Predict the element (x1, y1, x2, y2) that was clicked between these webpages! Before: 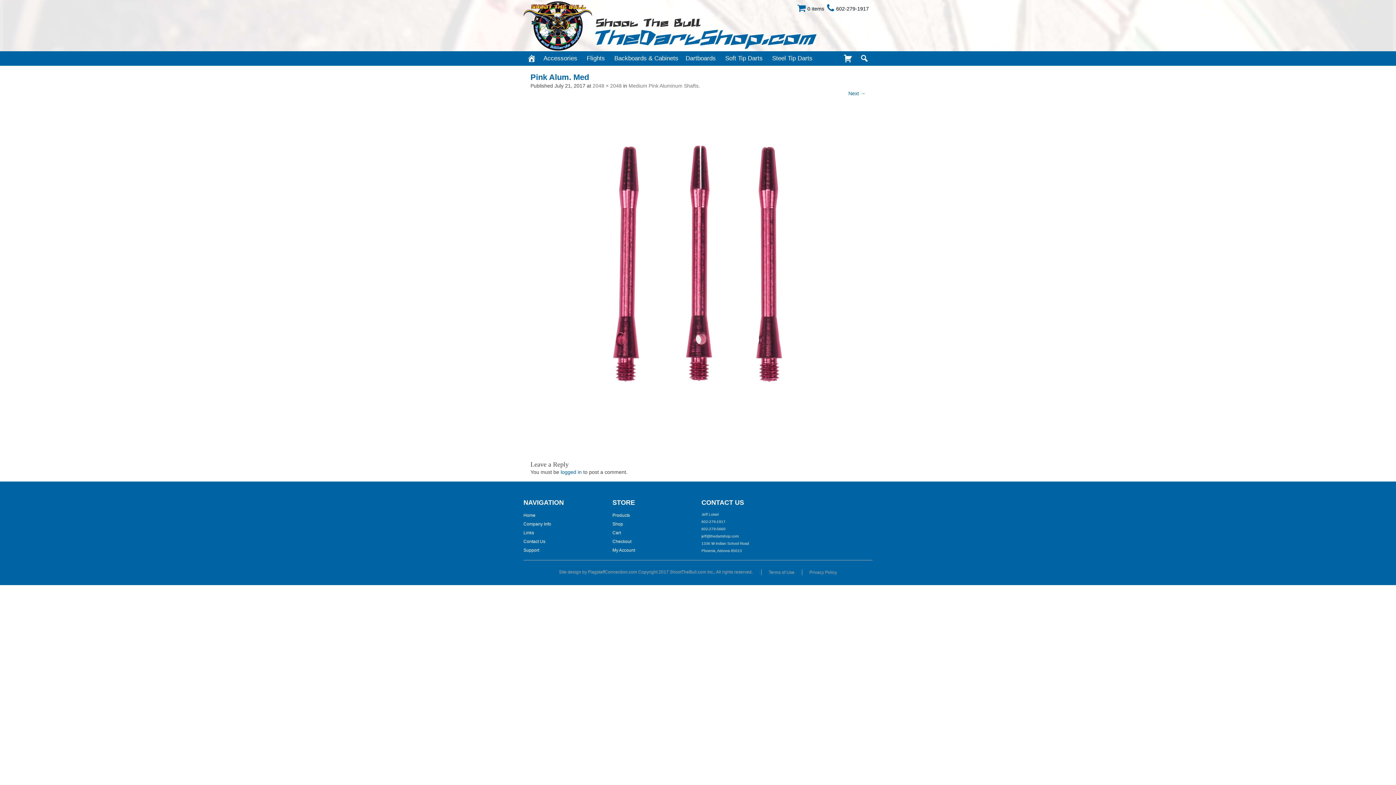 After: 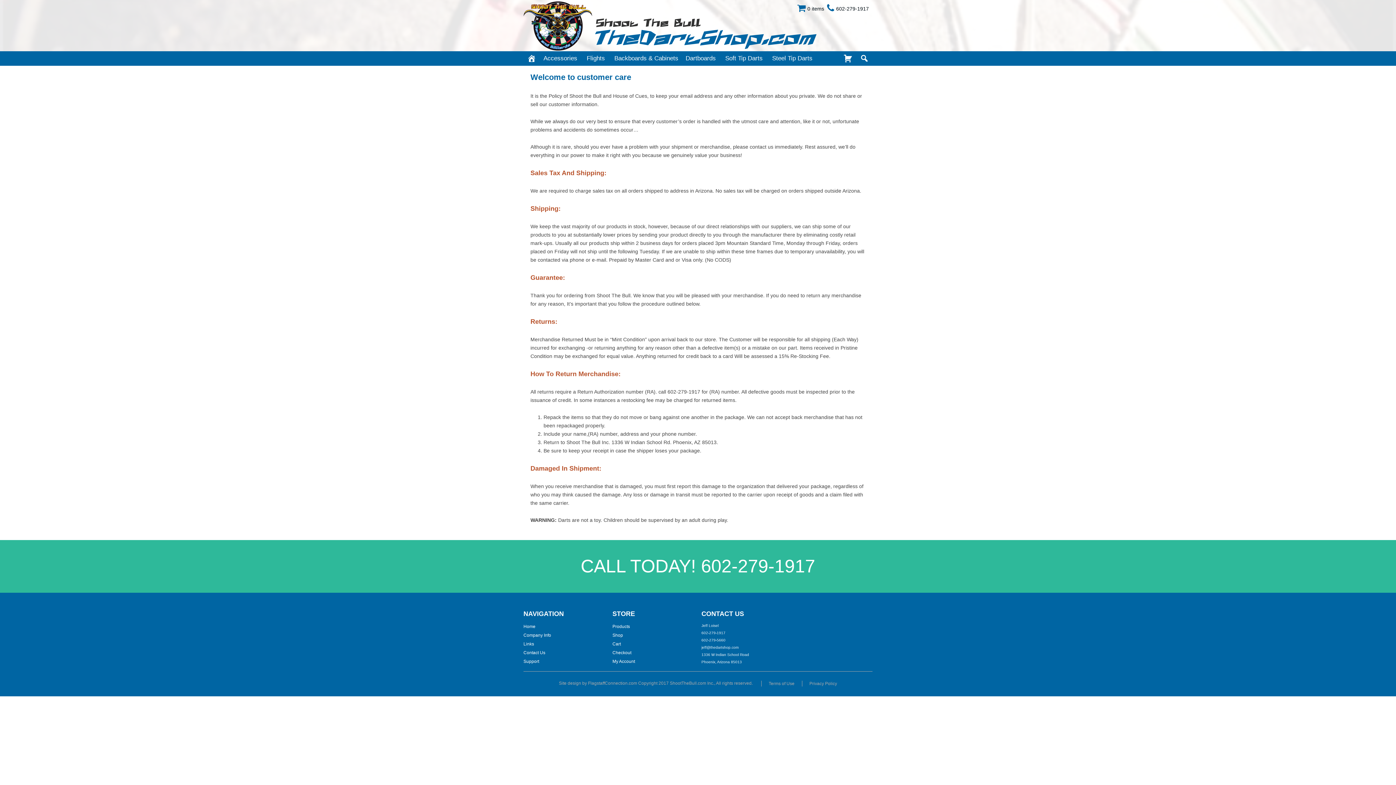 Action: label: Privacy Policy bbox: (809, 570, 837, 575)